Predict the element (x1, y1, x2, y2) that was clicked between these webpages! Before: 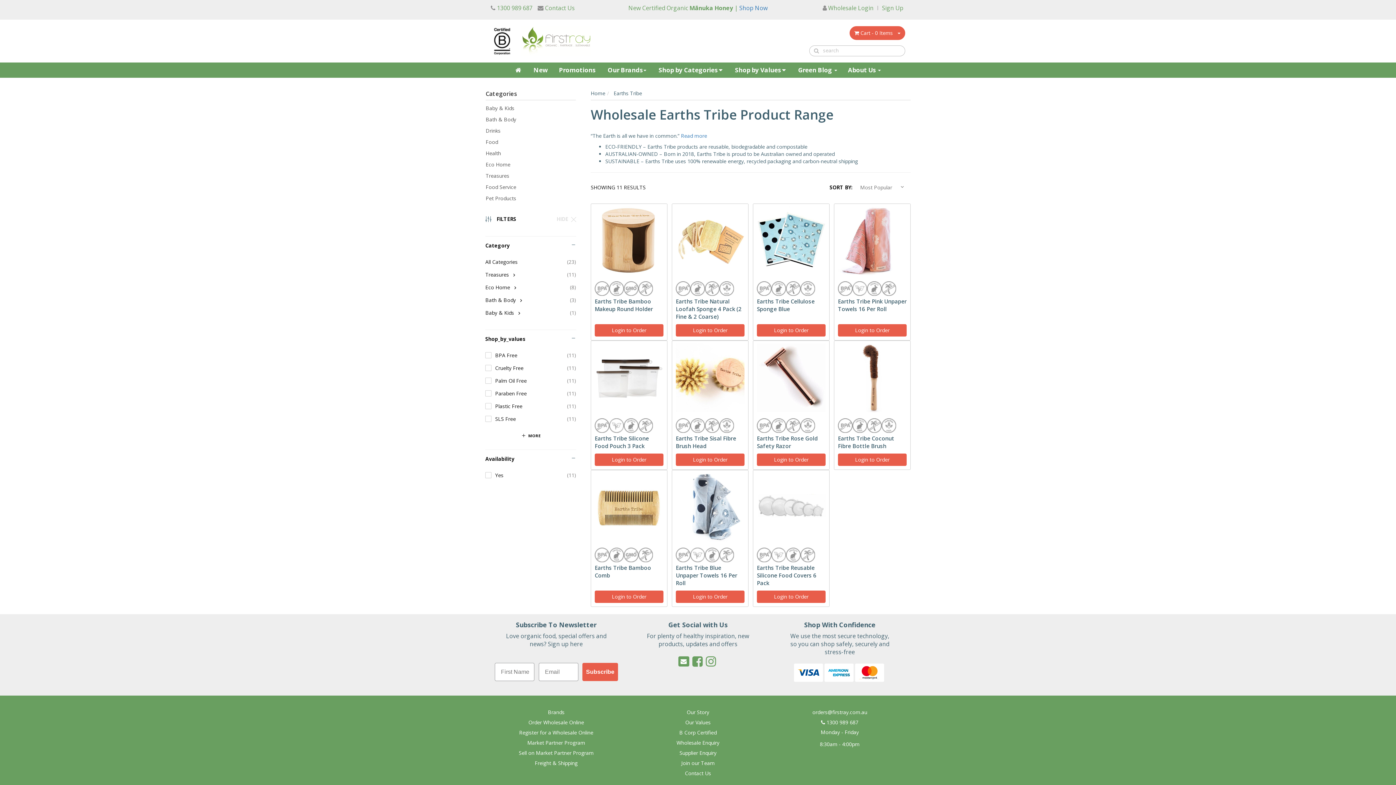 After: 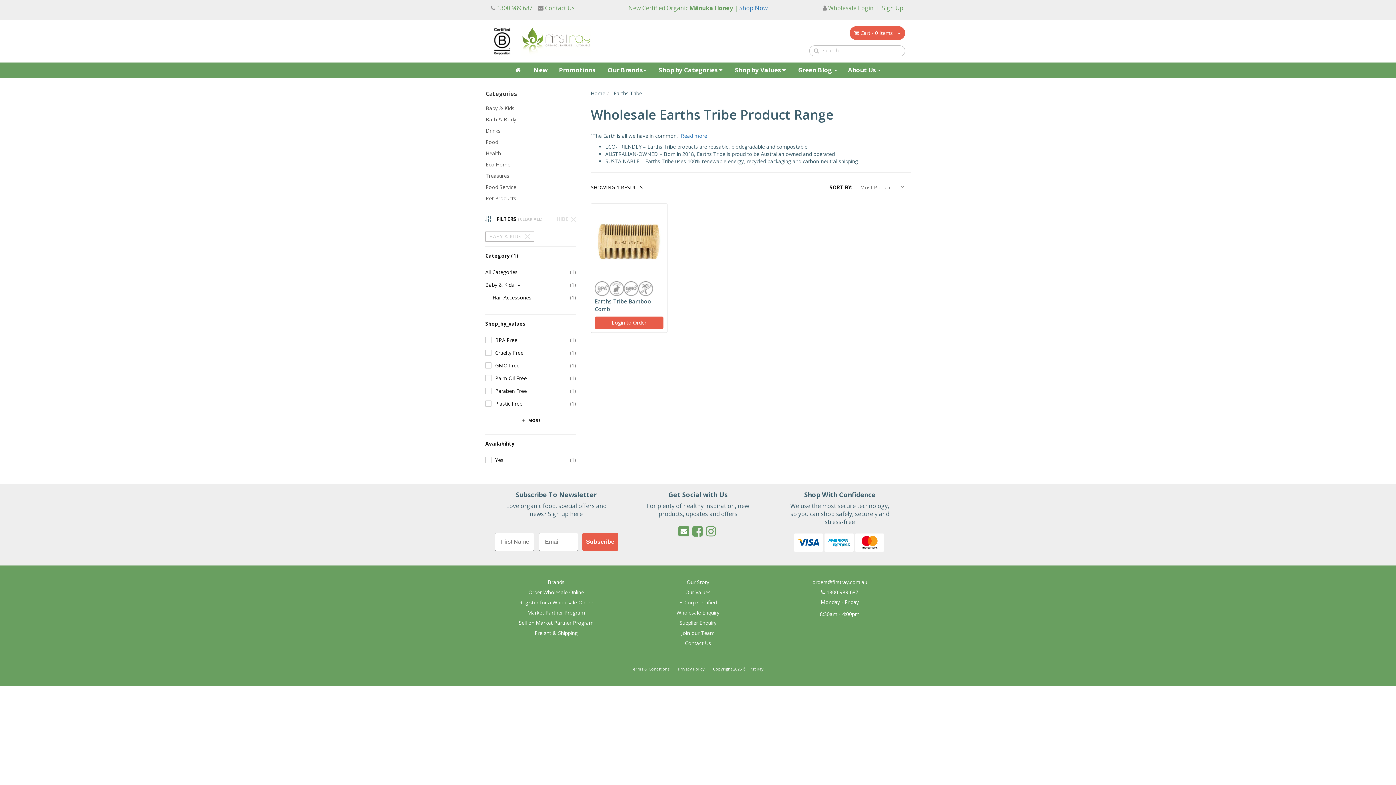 Action: label: Baby & Kids
(1) bbox: (485, 306, 576, 319)